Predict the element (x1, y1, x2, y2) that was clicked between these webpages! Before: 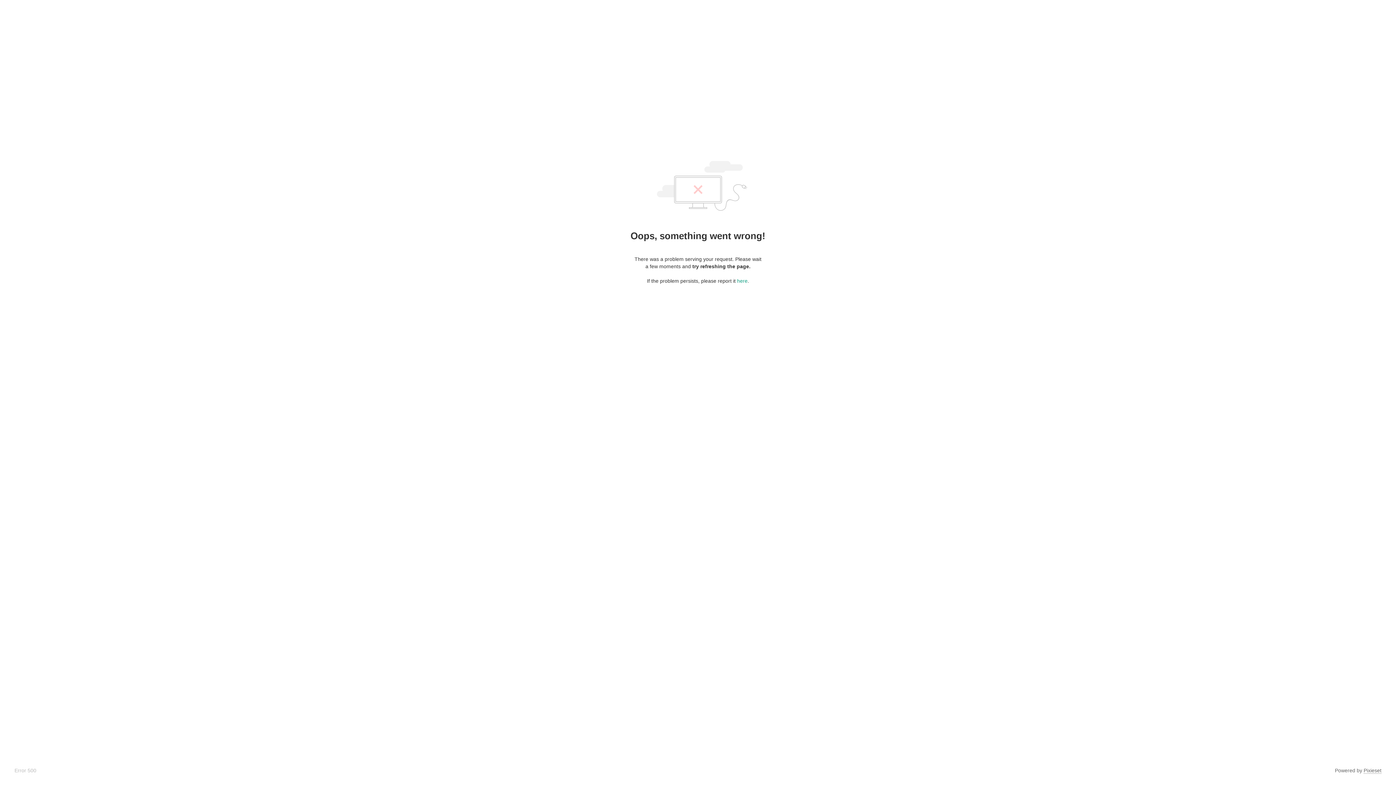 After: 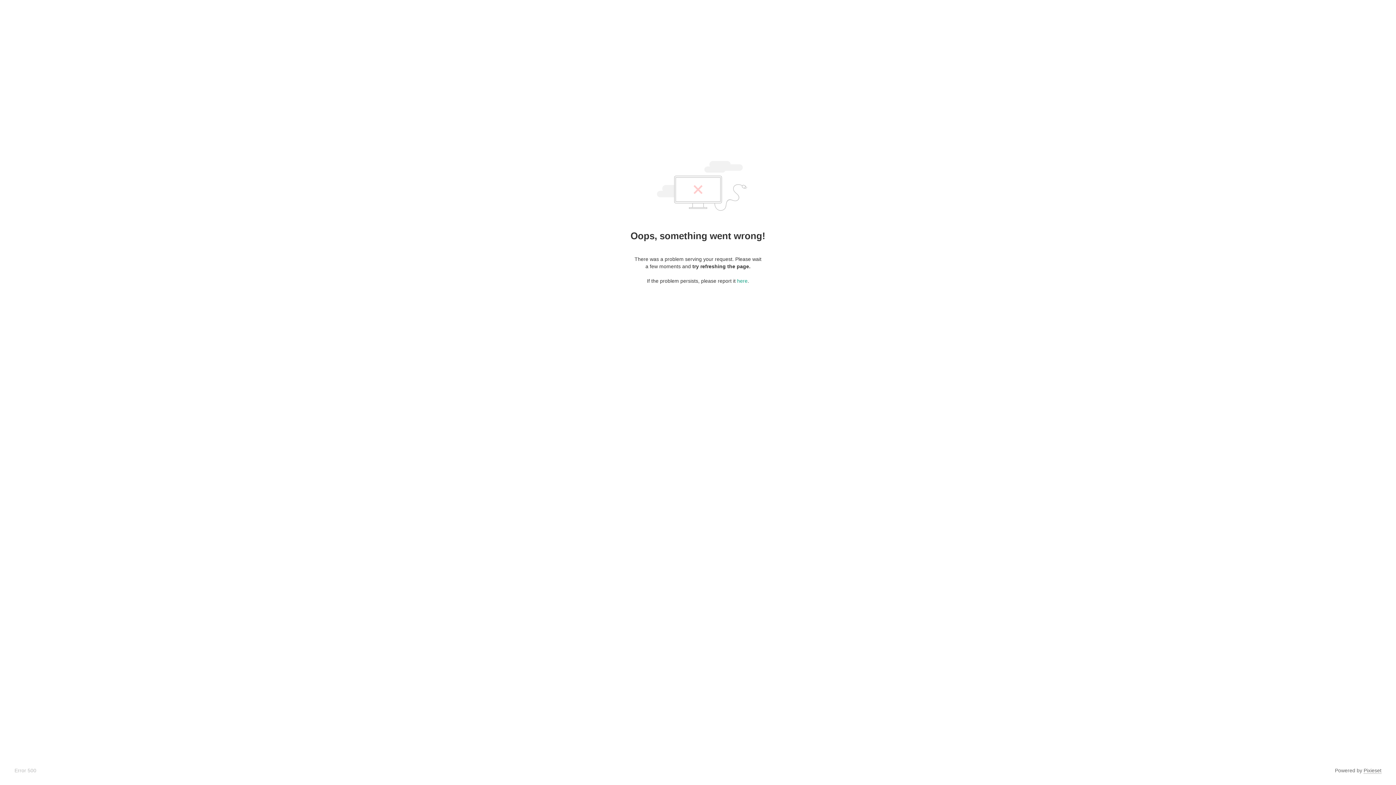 Action: bbox: (1364, 768, 1381, 774) label: Pixieset